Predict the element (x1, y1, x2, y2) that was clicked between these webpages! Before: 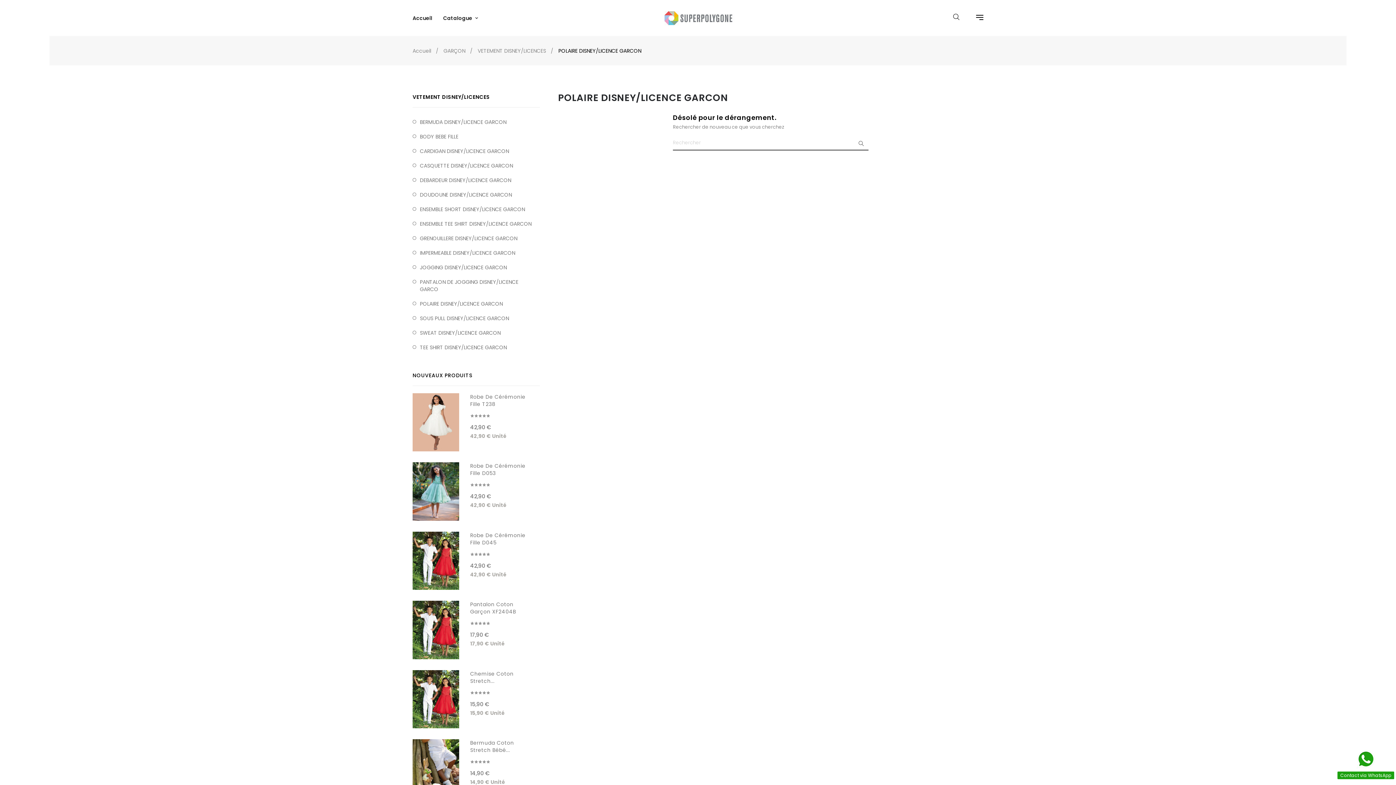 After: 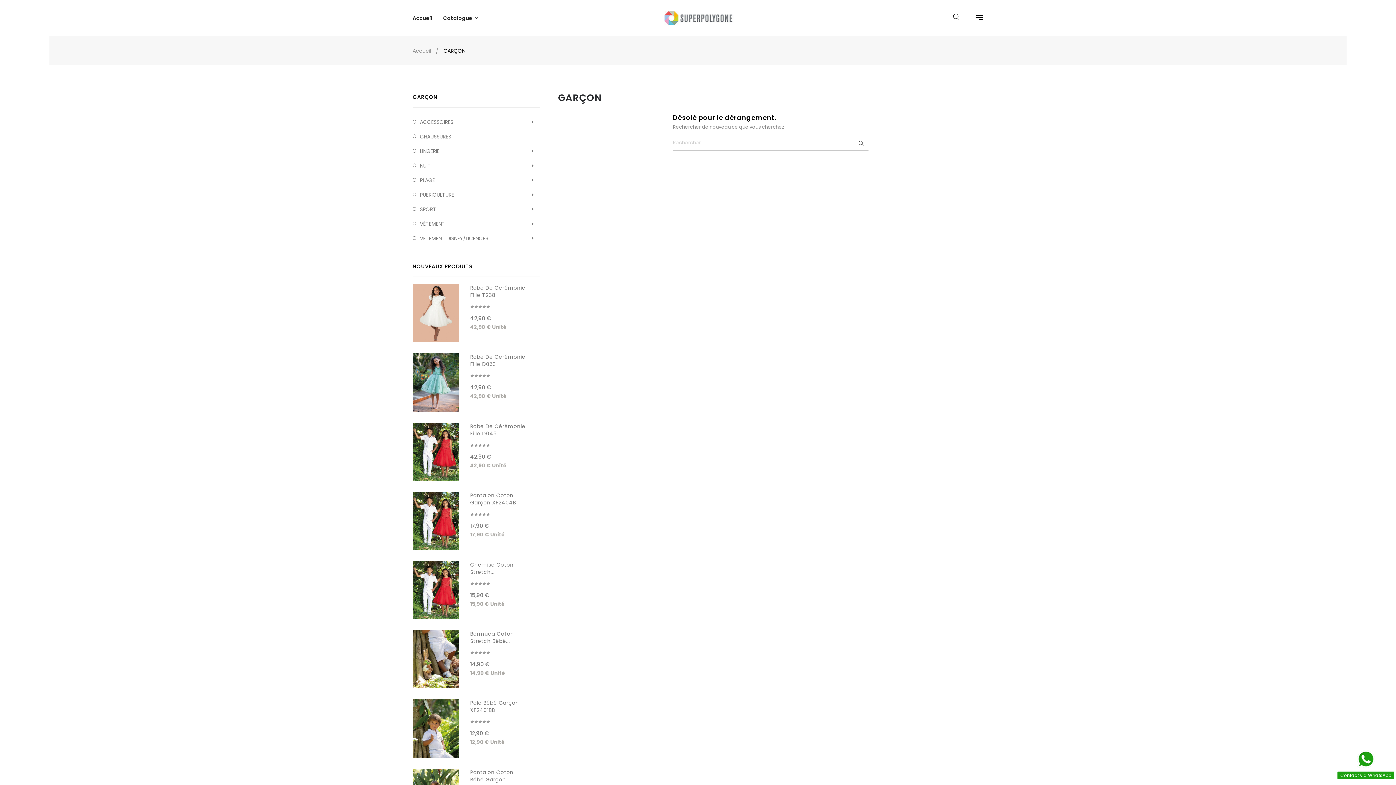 Action: bbox: (443, 47, 469, 54) label: GARÇON